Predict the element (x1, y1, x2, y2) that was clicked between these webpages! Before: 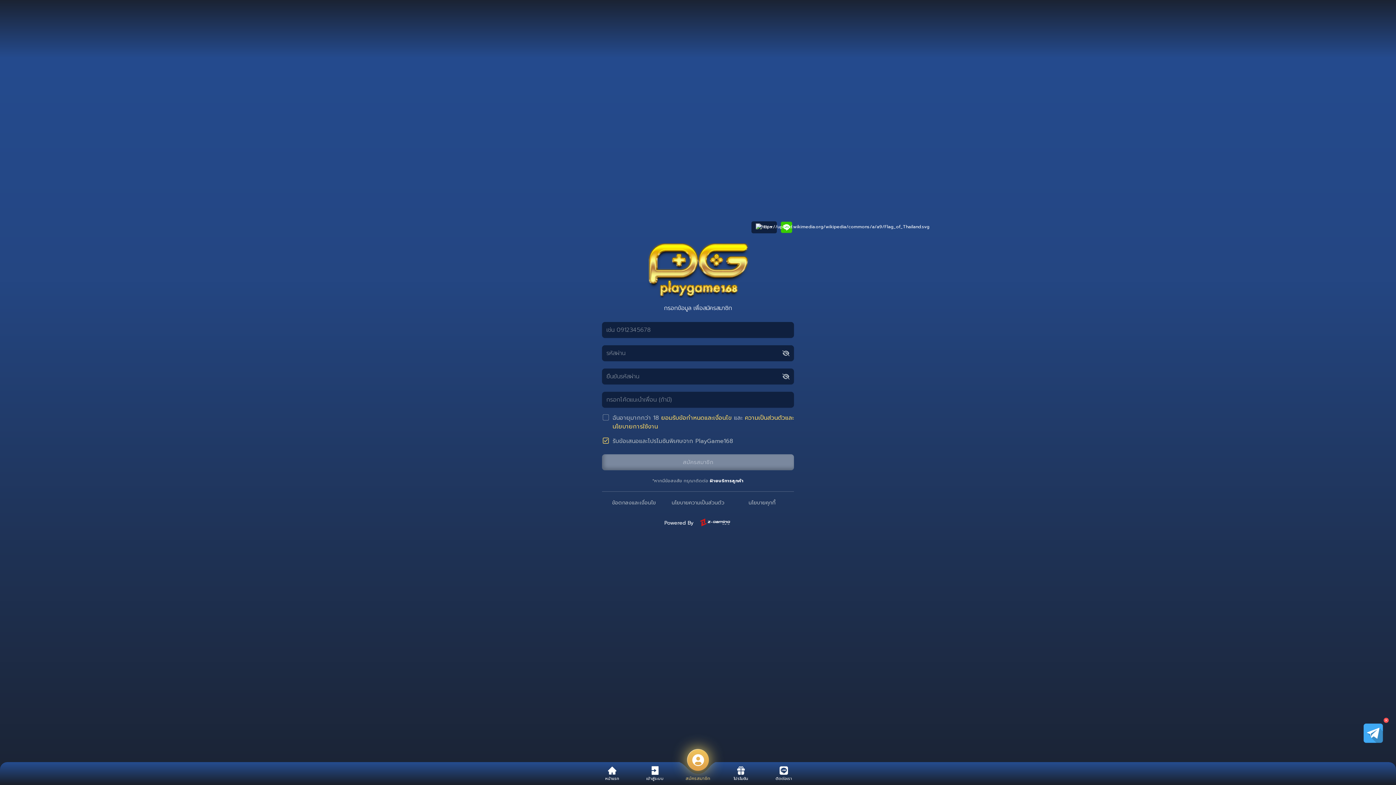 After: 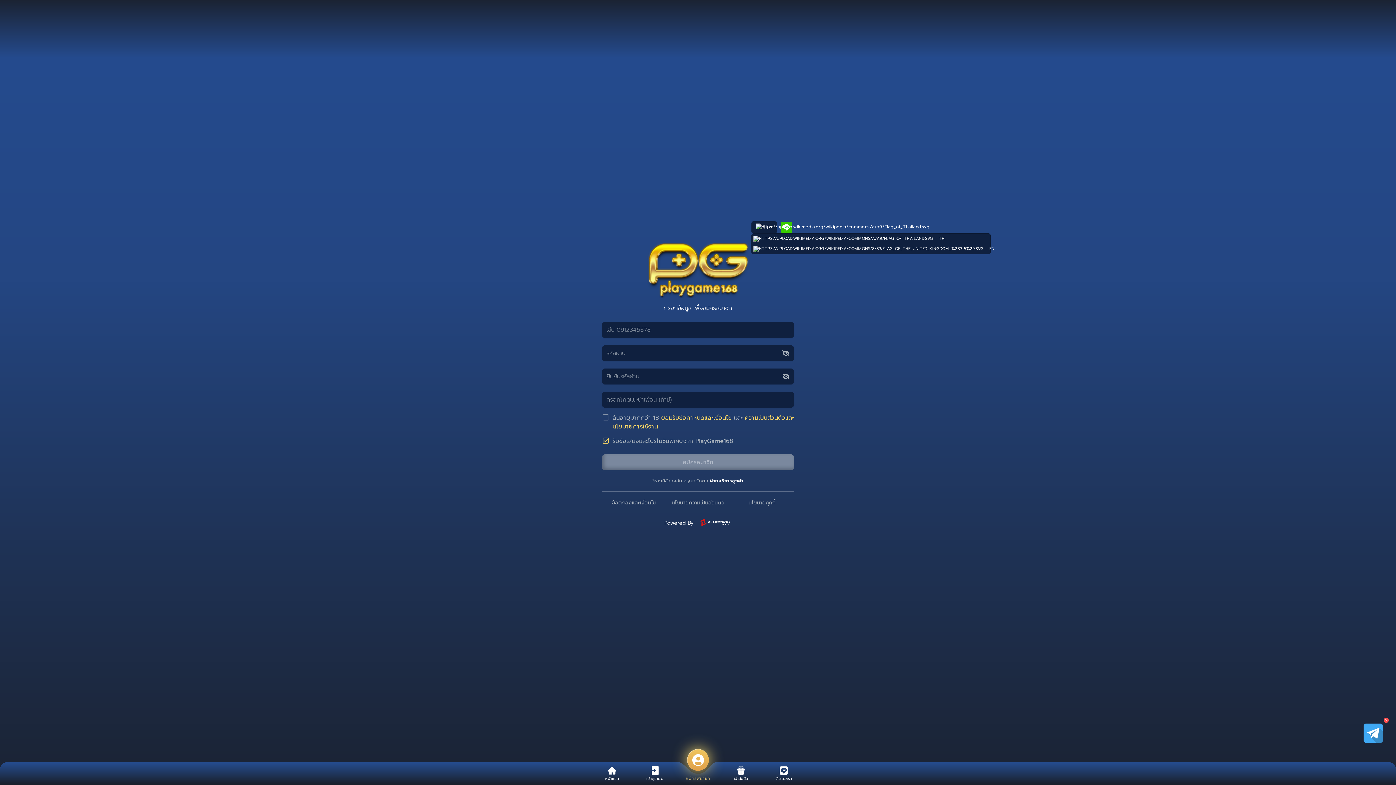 Action: label: TH bbox: (751, 236, 777, 248)